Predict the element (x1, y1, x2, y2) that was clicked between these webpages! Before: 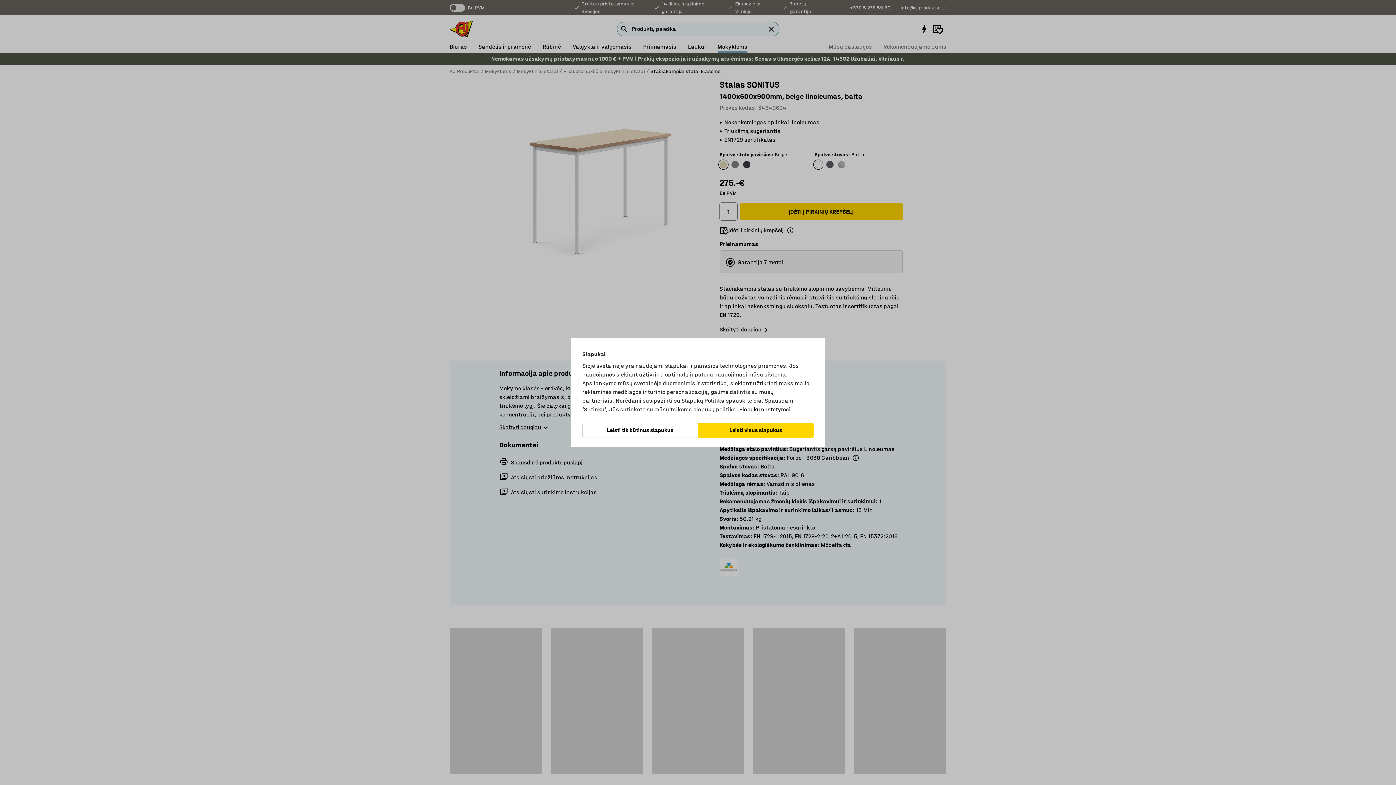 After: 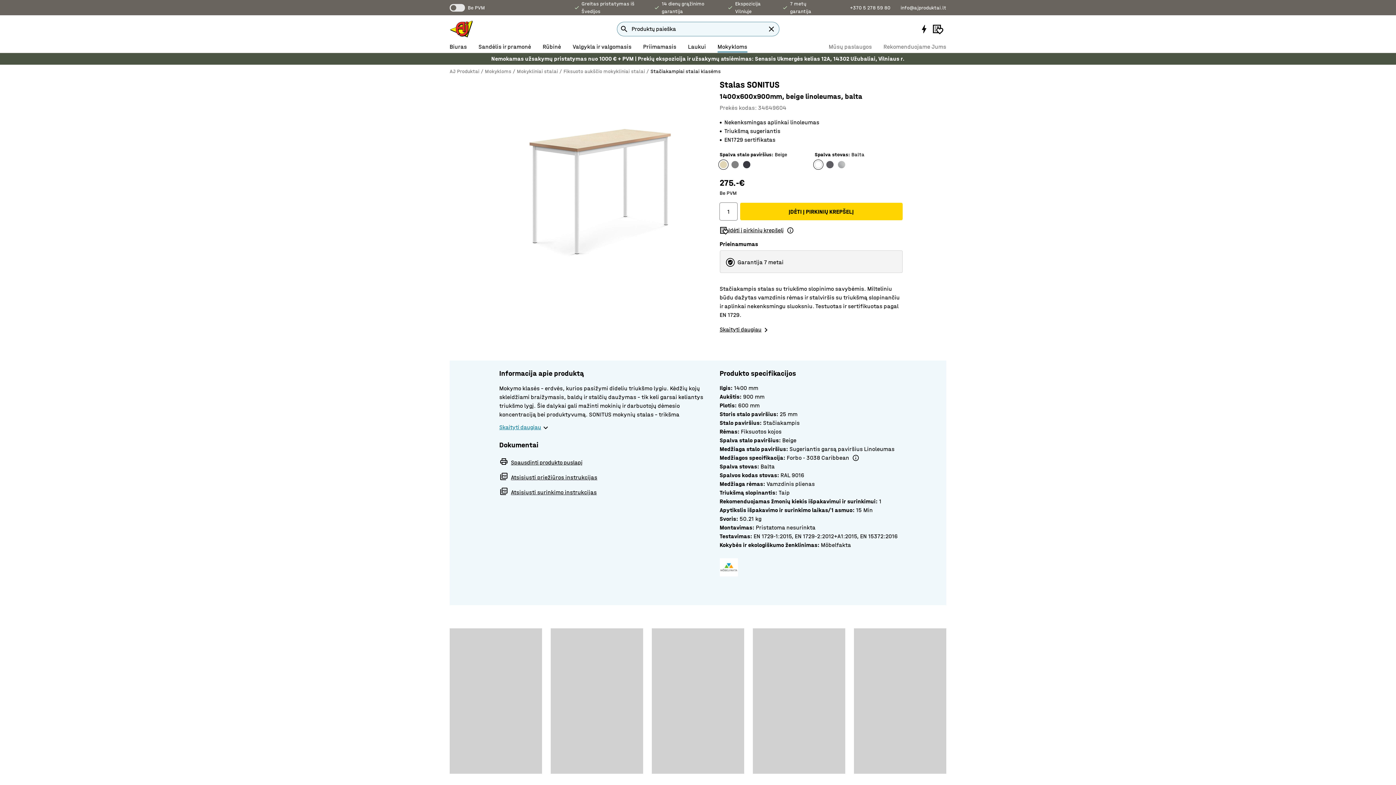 Action: label: Leisti tik būtinus slapukus bbox: (582, 422, 698, 438)